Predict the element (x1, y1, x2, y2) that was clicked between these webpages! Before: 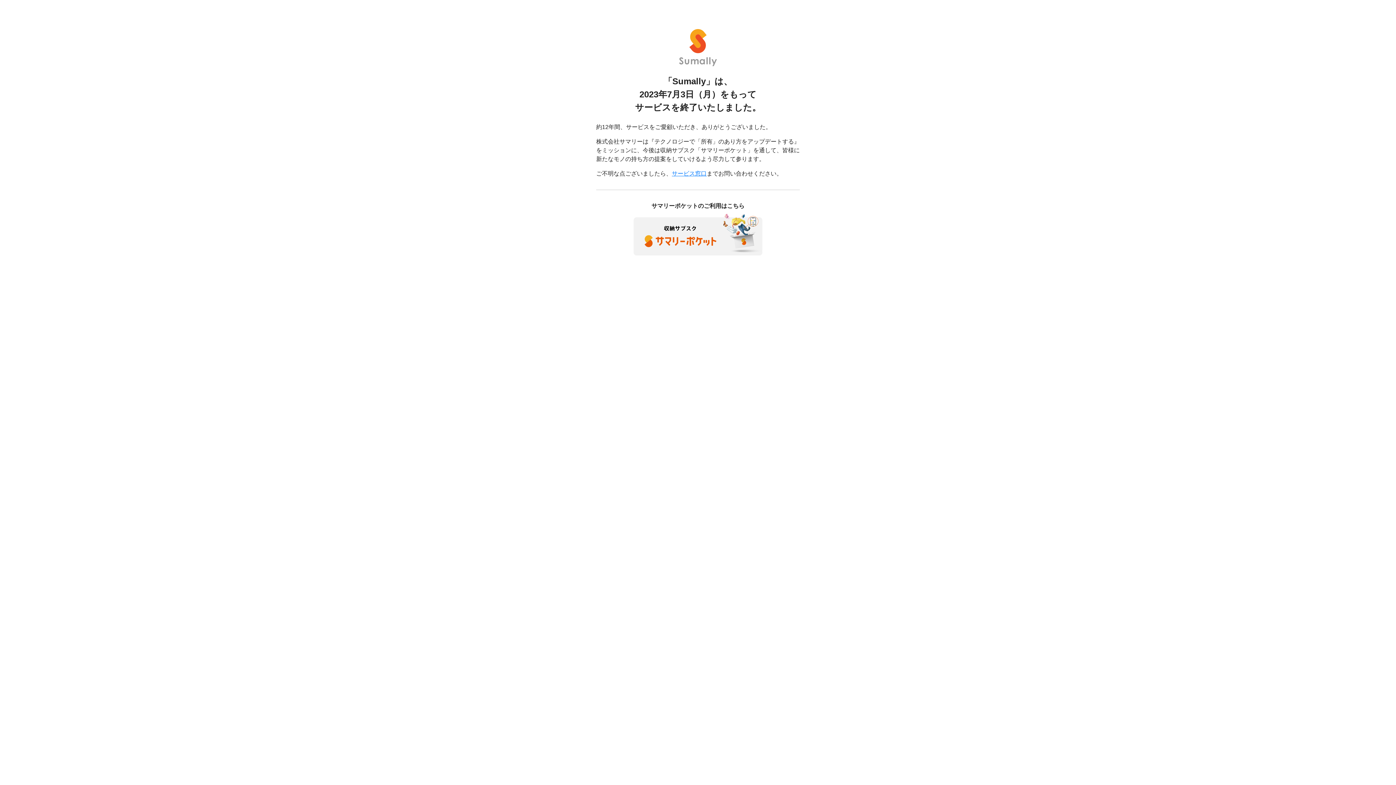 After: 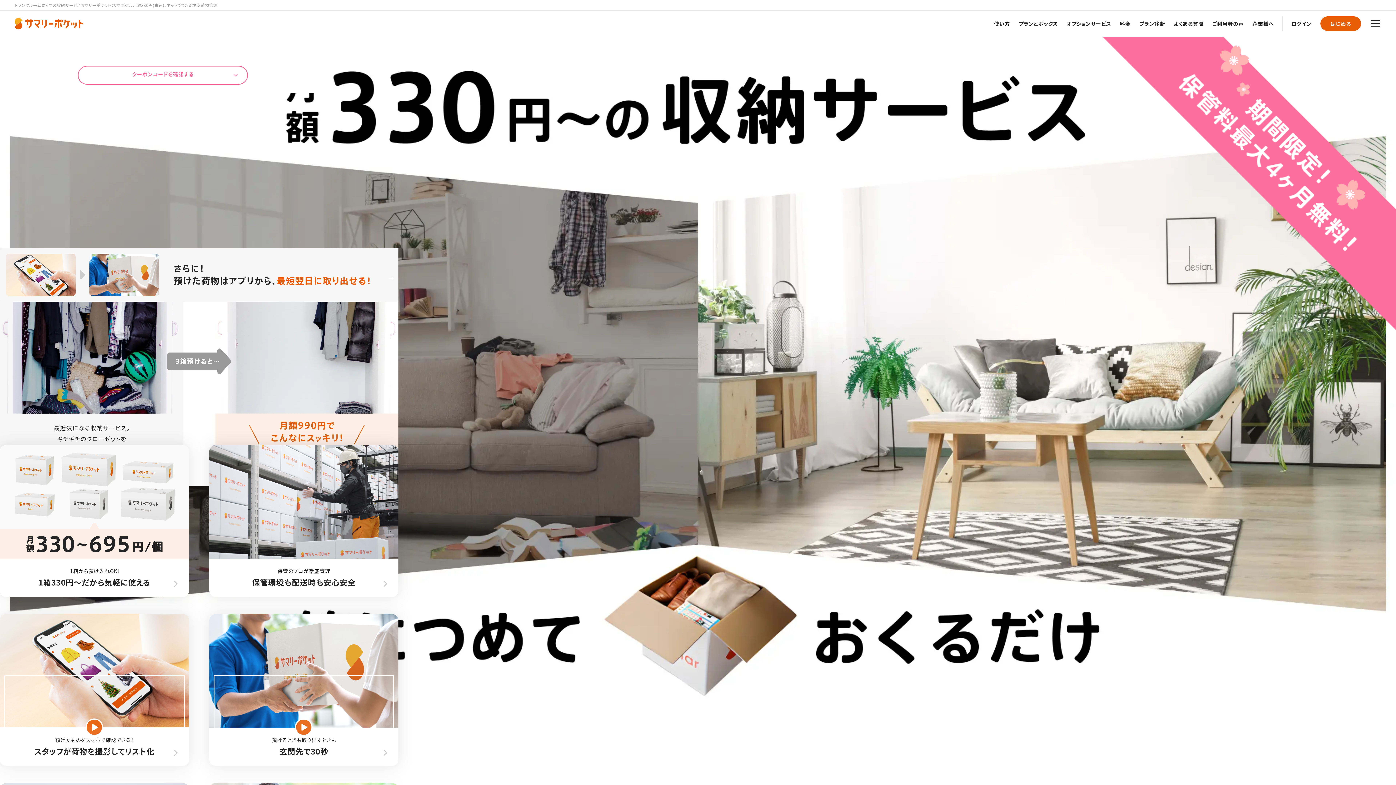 Action: bbox: (633, 230, 762, 237)